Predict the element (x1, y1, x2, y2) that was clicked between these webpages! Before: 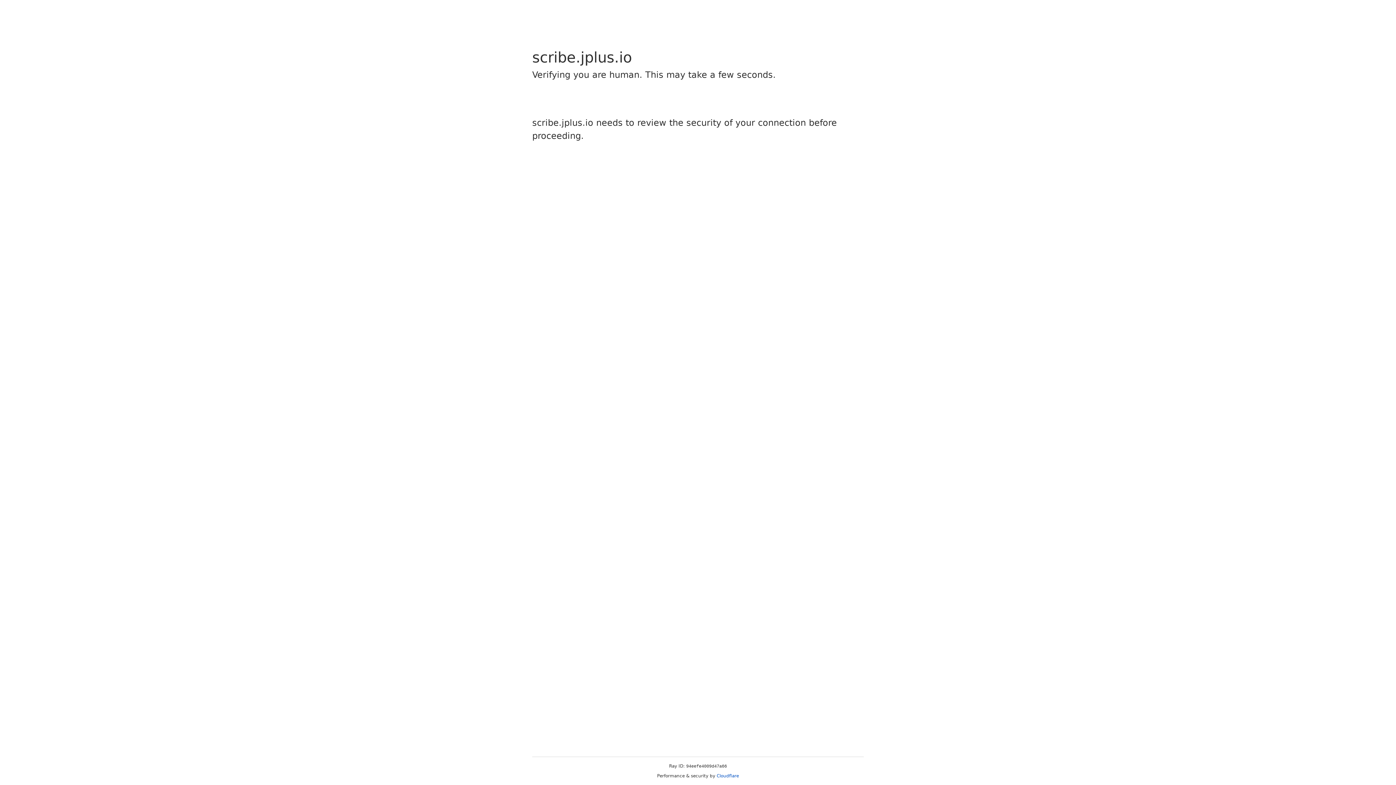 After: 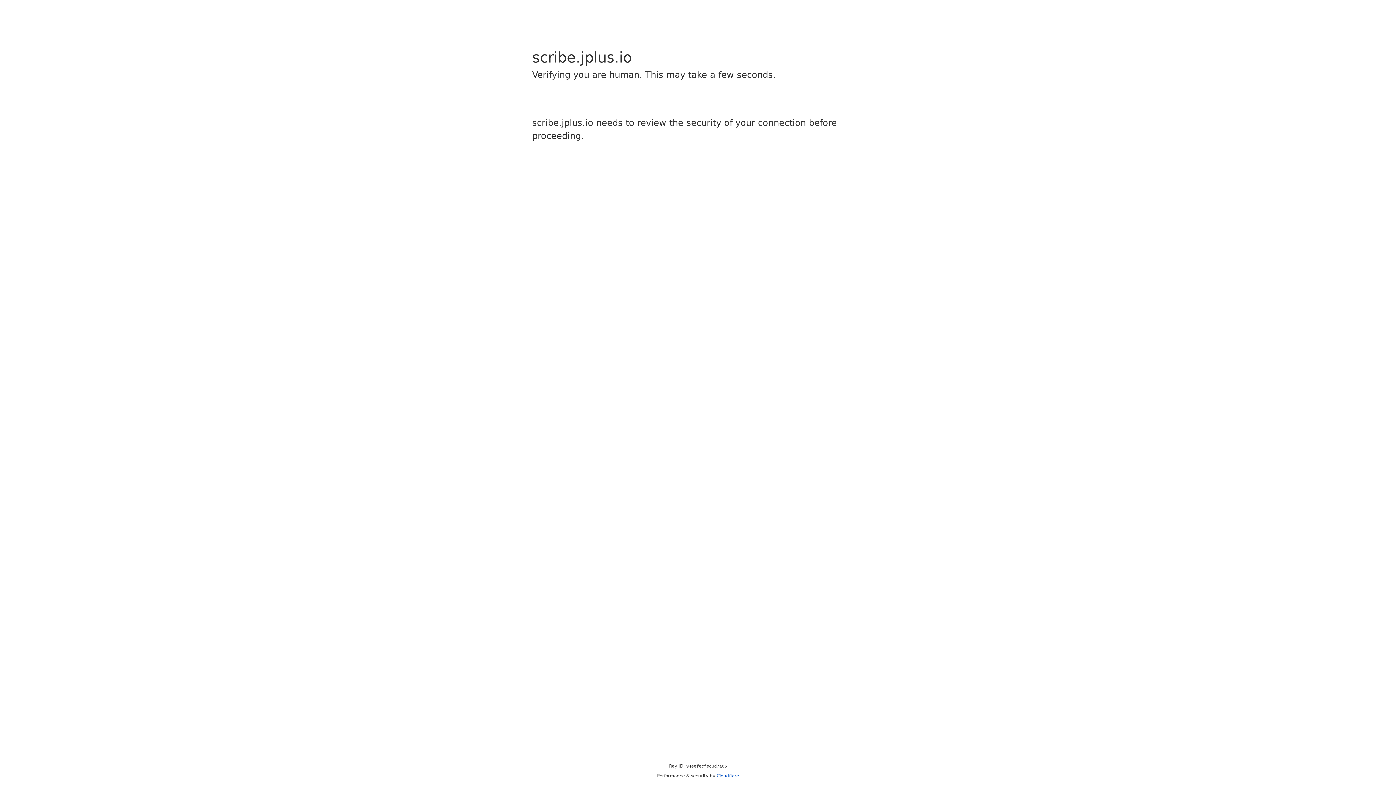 Action: label: Cloudflare bbox: (716, 773, 739, 778)